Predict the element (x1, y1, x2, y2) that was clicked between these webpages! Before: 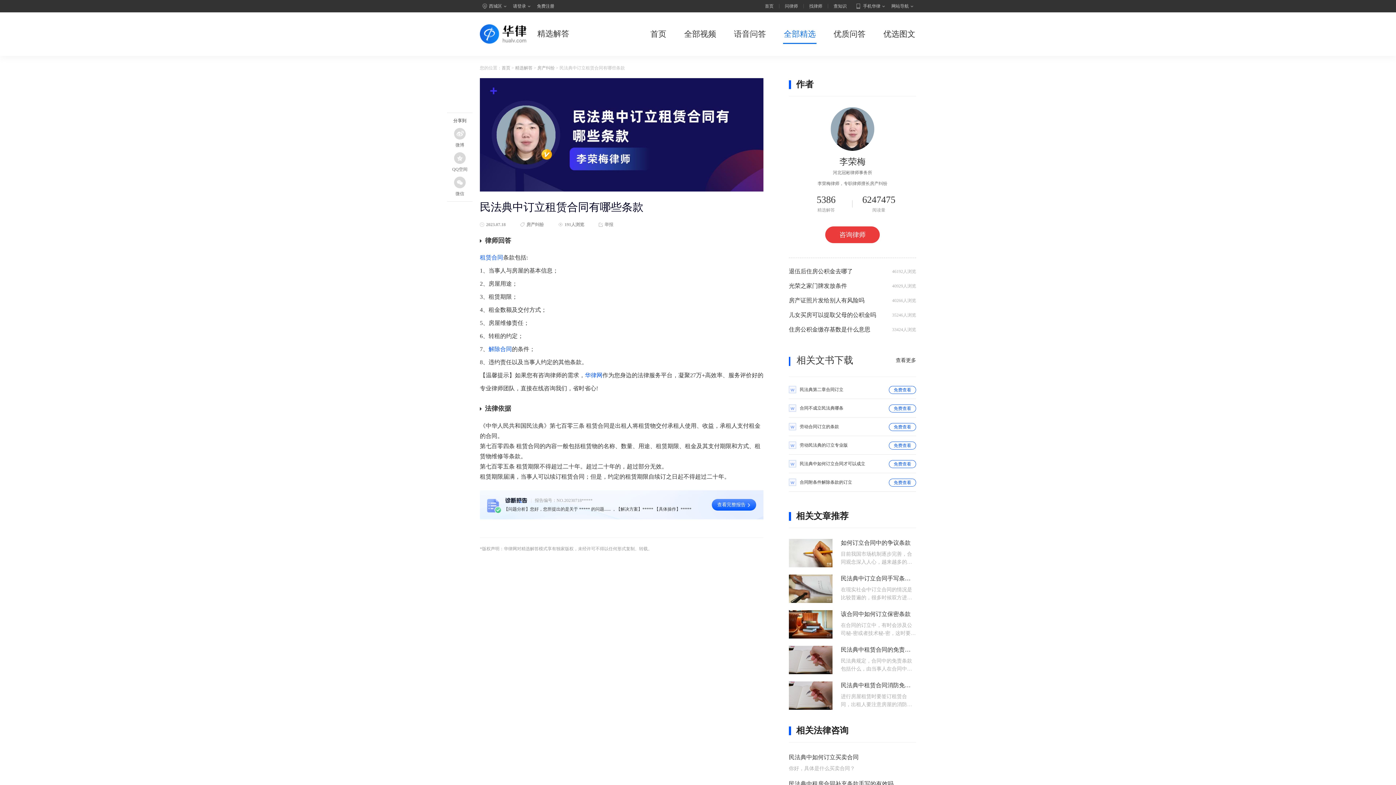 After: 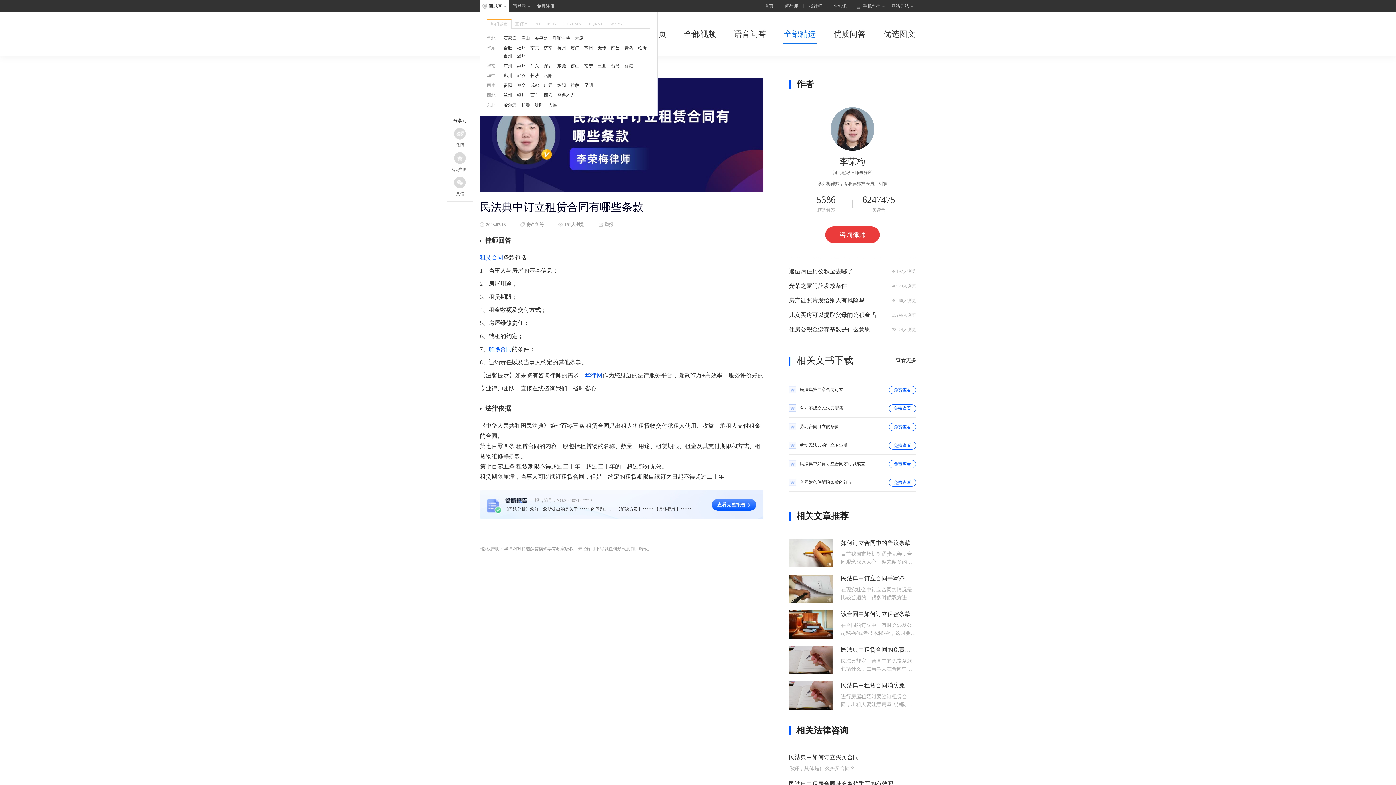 Action: label: 西城区 bbox: (480, 0, 509, 12)